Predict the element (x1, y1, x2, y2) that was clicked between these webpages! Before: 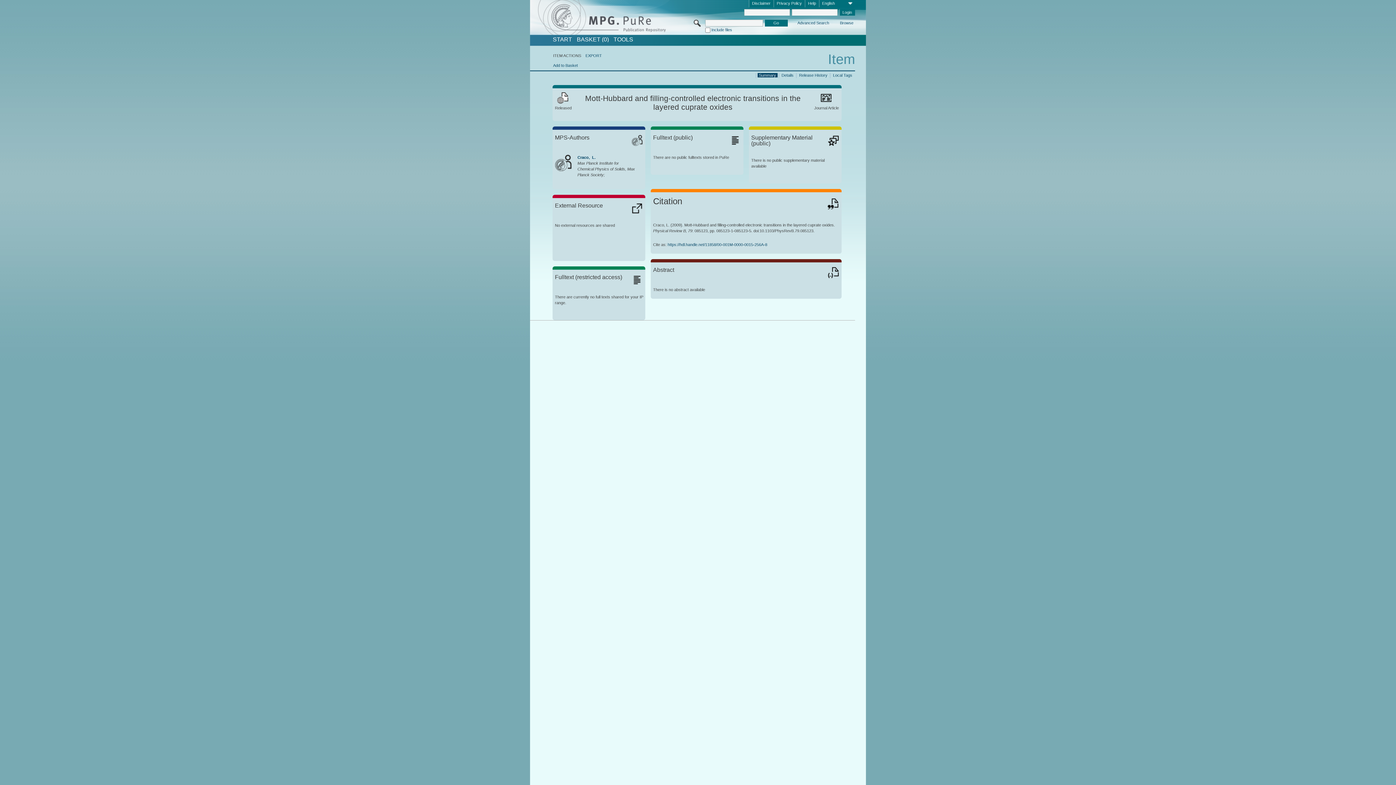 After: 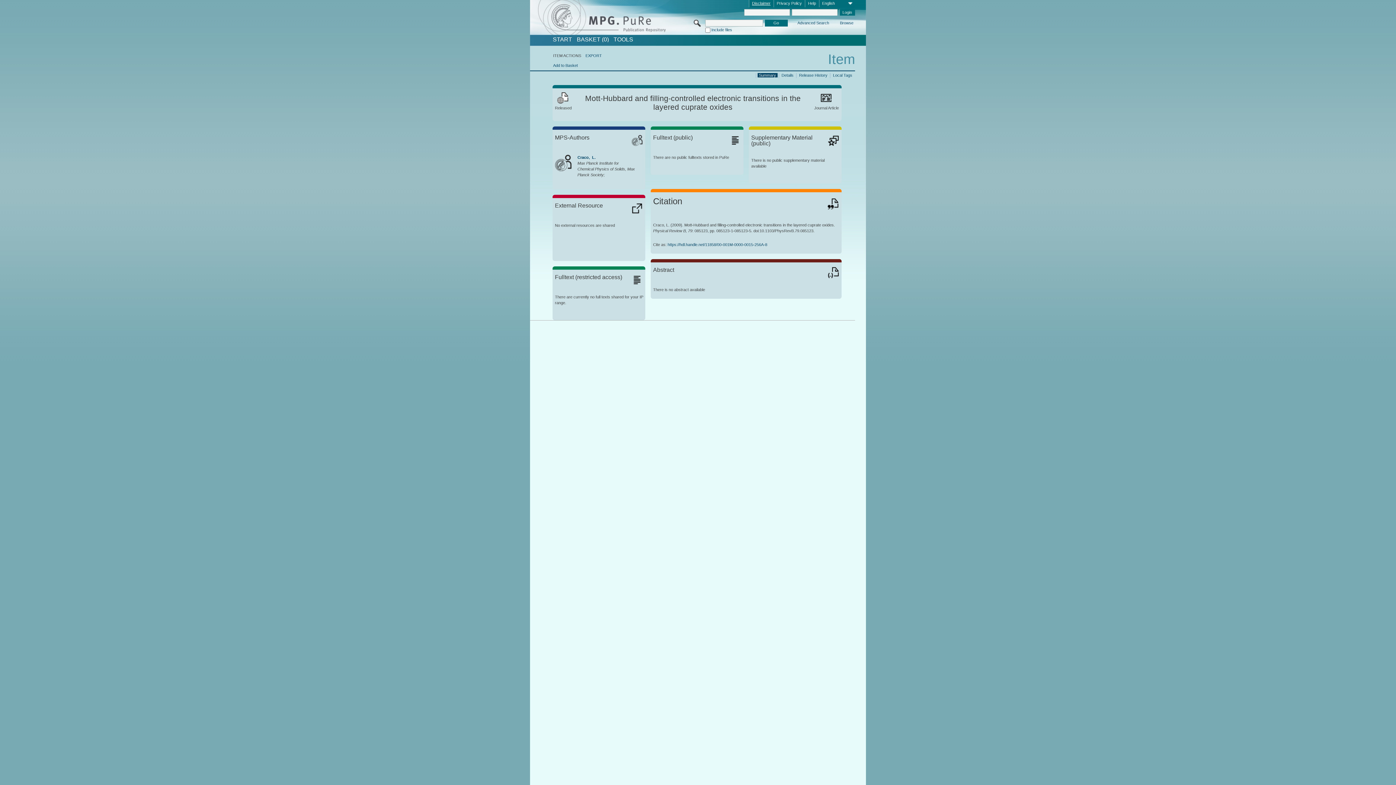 Action: label: Disclaimer bbox: (749, 0, 773, 7)